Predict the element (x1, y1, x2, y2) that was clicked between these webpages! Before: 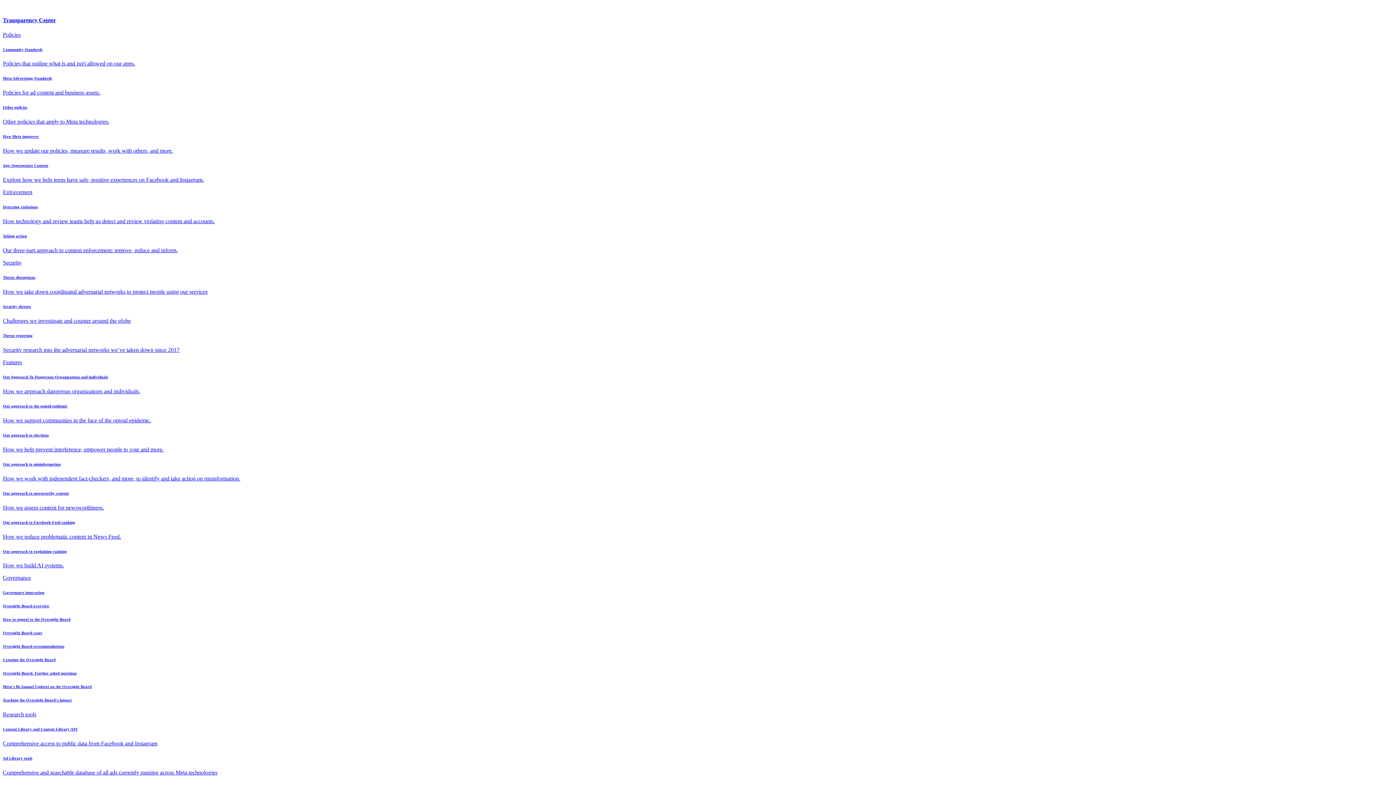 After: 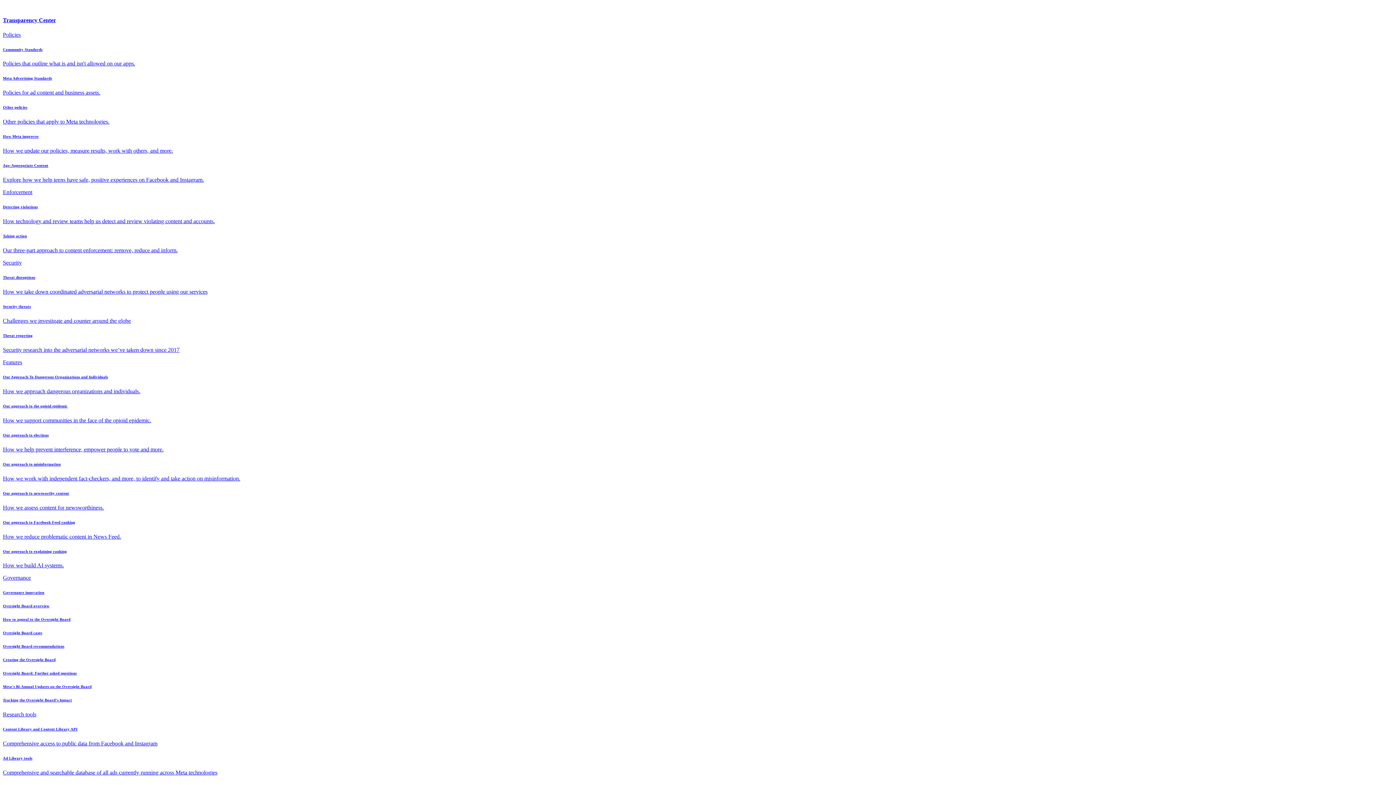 Action: bbox: (2, 304, 1393, 324) label: Security threats

Challenges we investigate and counter around the globe